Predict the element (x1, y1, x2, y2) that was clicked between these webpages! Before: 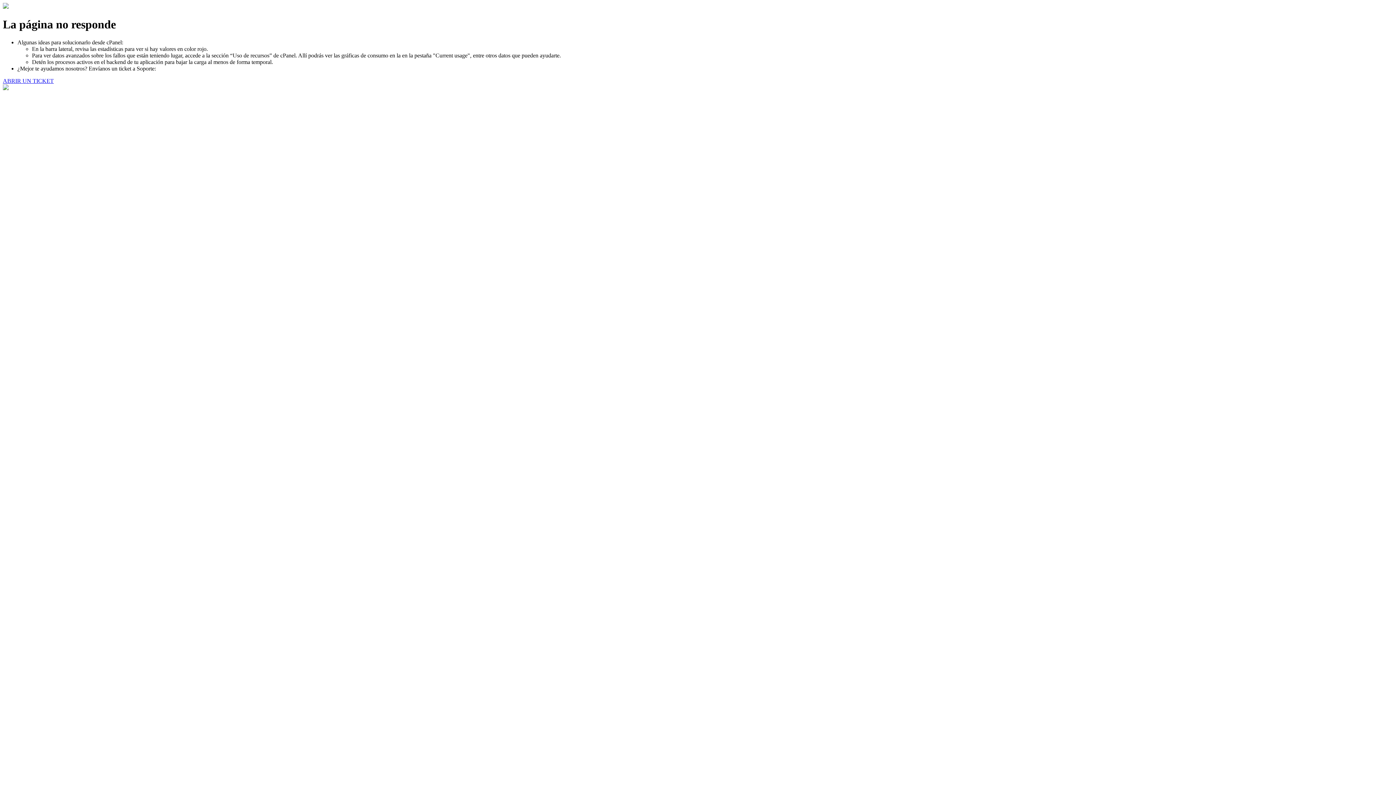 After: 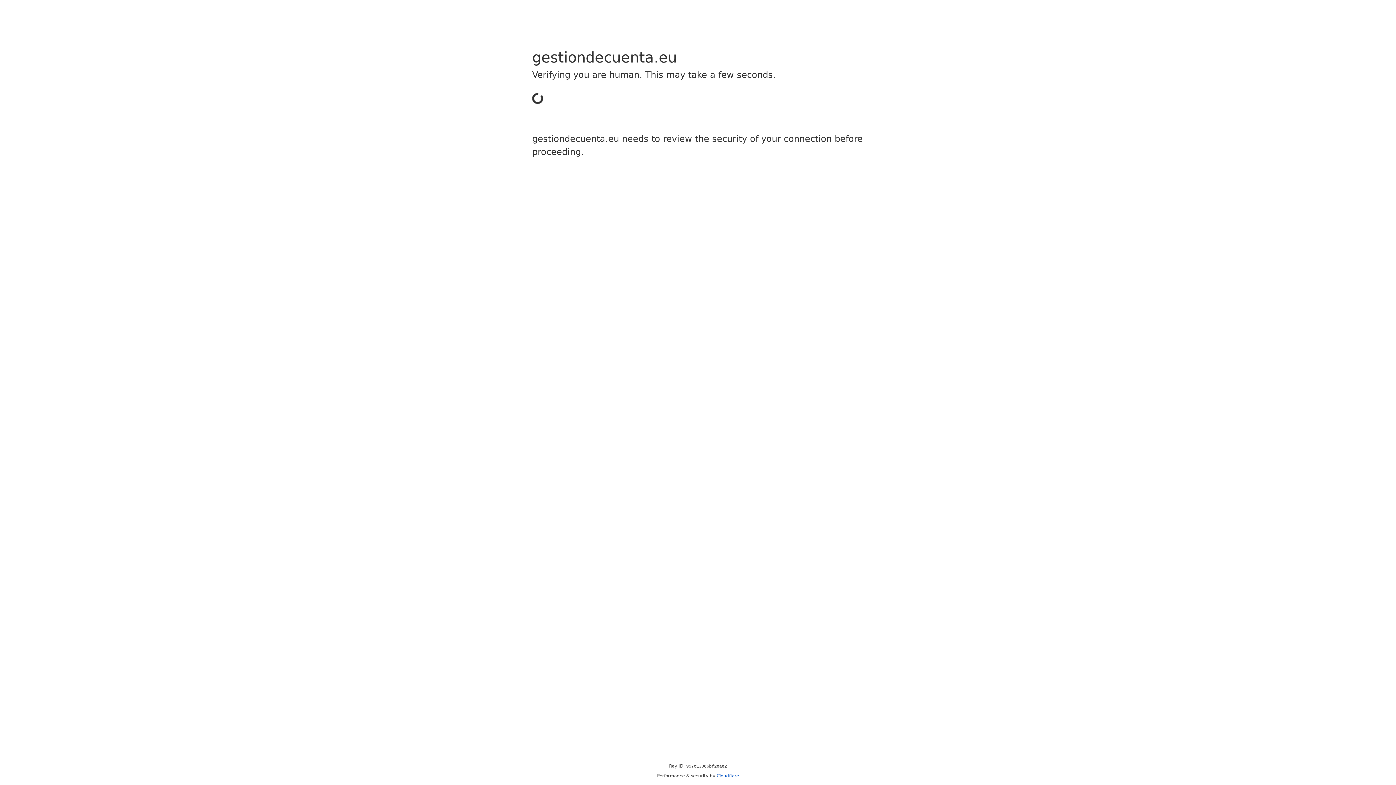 Action: label: ABRIR UN TICKET bbox: (2, 77, 53, 83)